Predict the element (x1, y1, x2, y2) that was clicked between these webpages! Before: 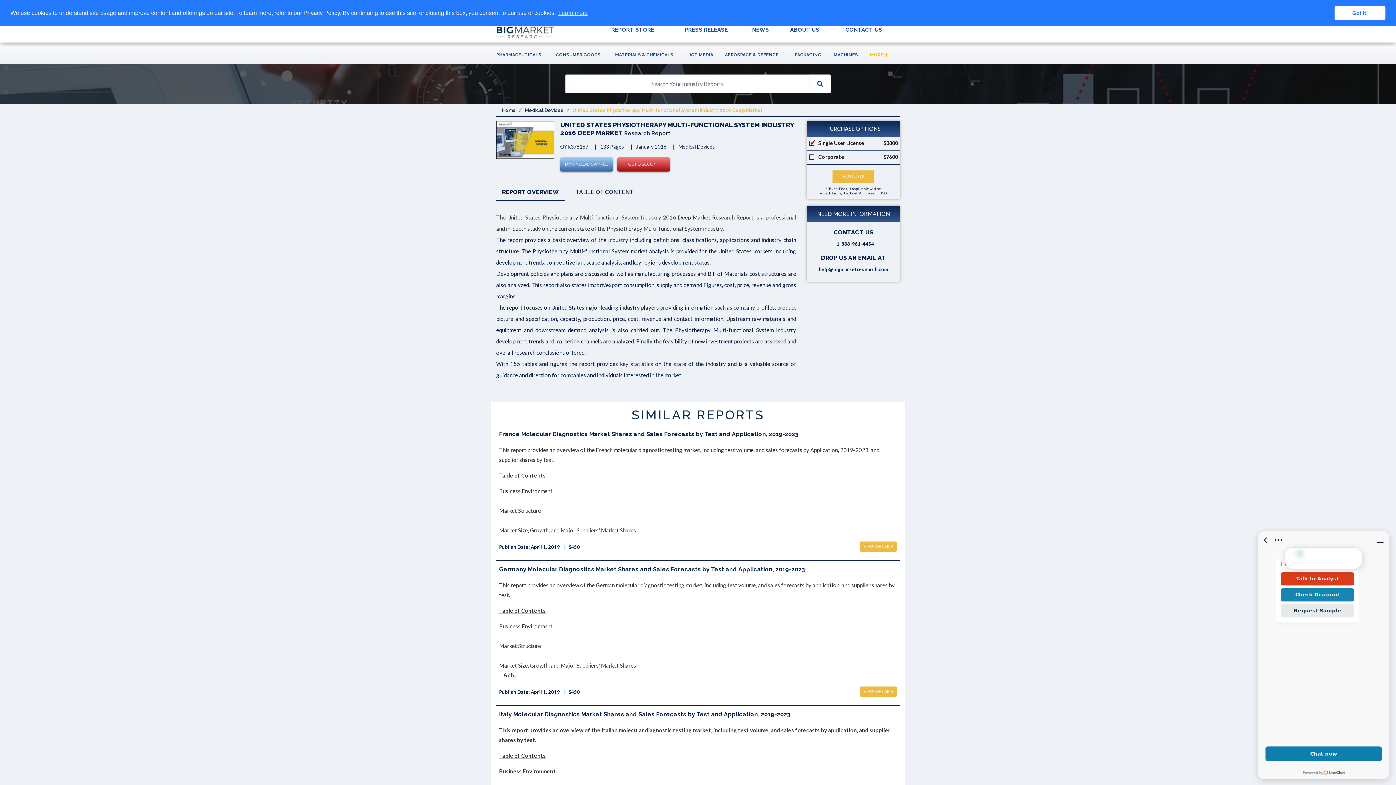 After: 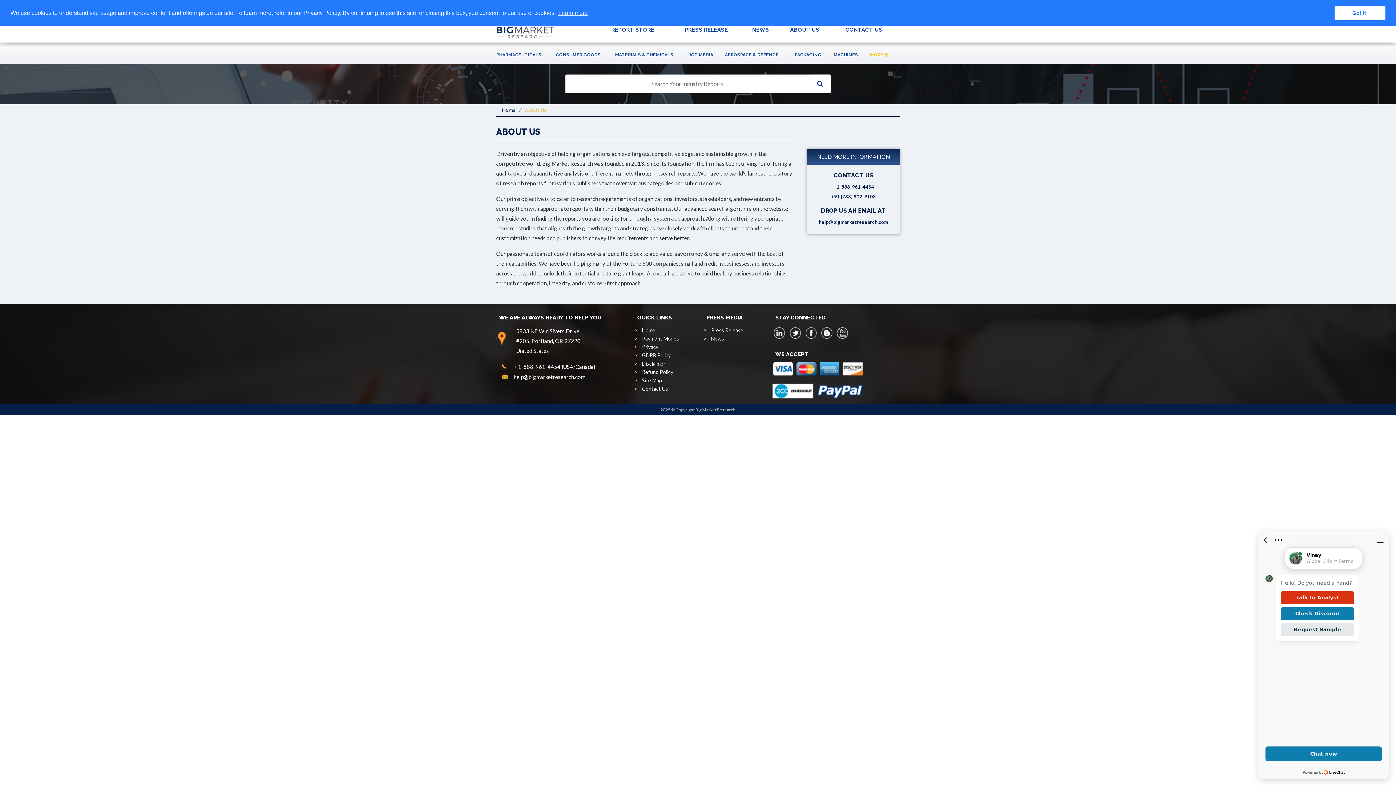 Action: bbox: (790, 26, 819, 33) label: ABOUT US